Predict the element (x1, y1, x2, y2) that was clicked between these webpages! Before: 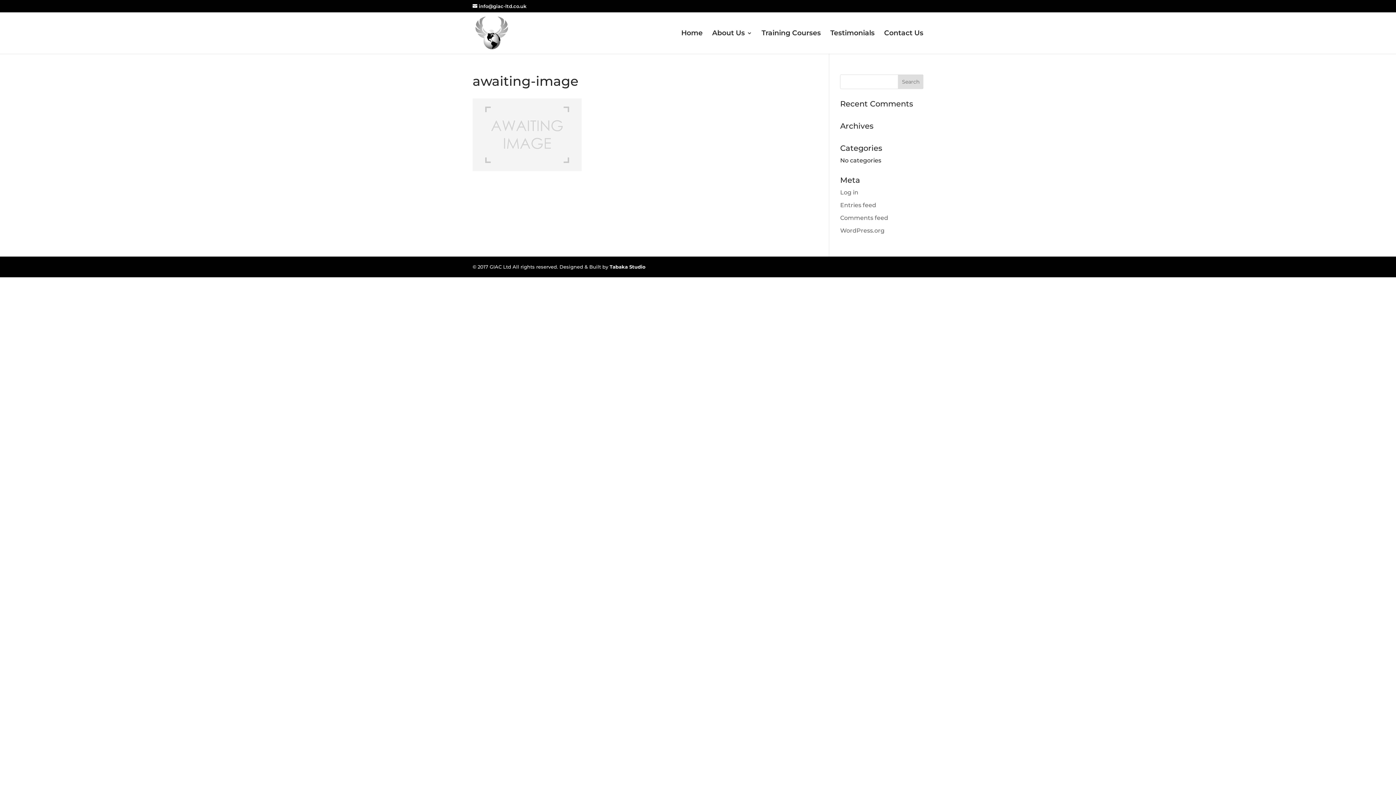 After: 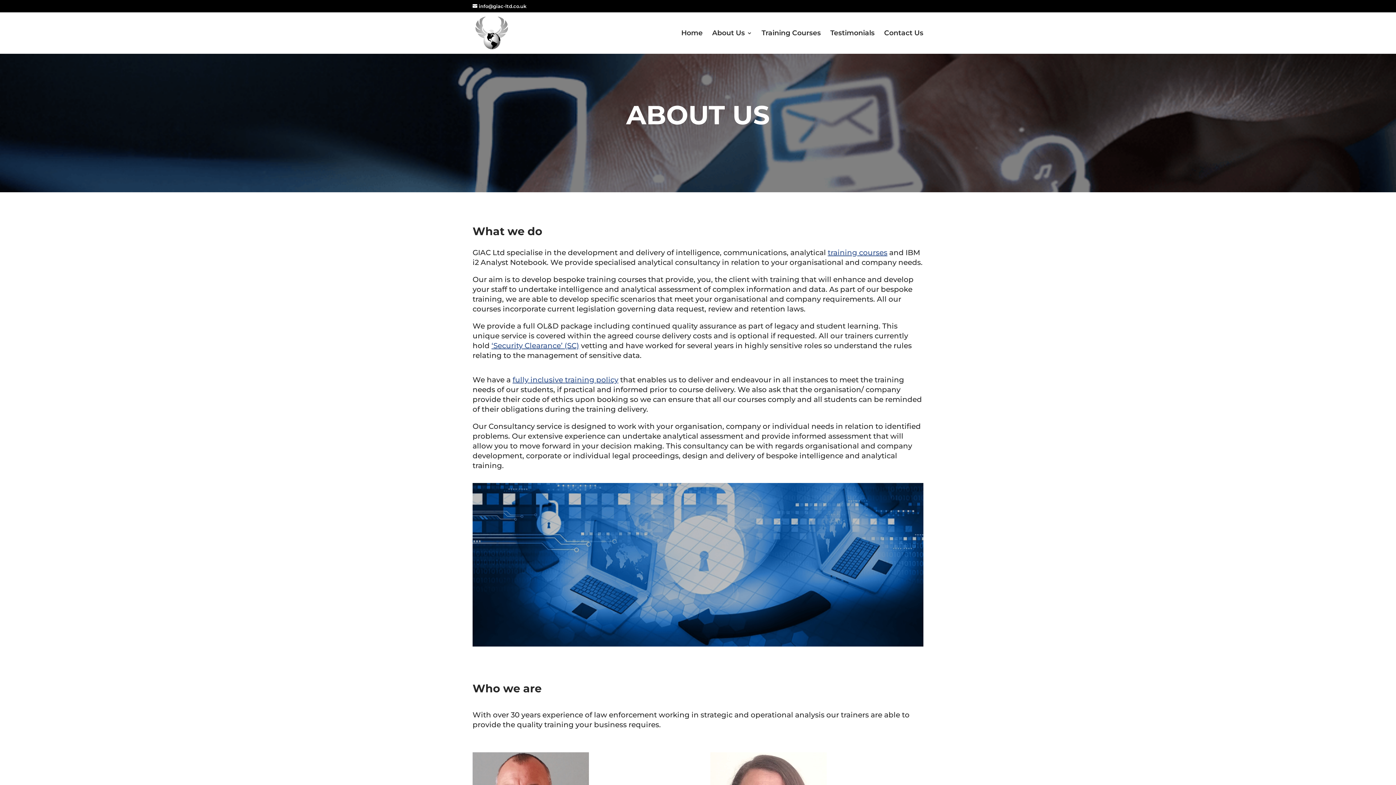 Action: label: About Us bbox: (712, 30, 752, 53)